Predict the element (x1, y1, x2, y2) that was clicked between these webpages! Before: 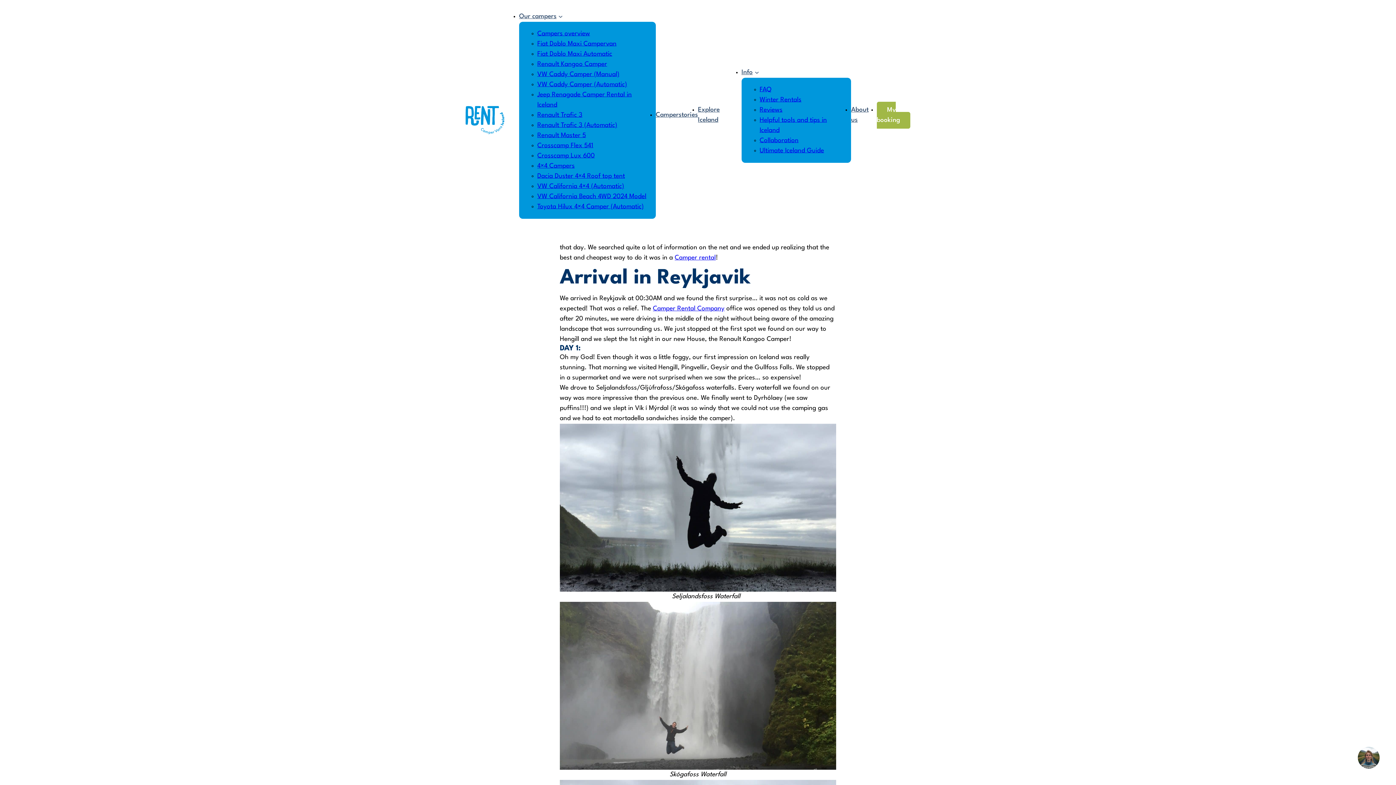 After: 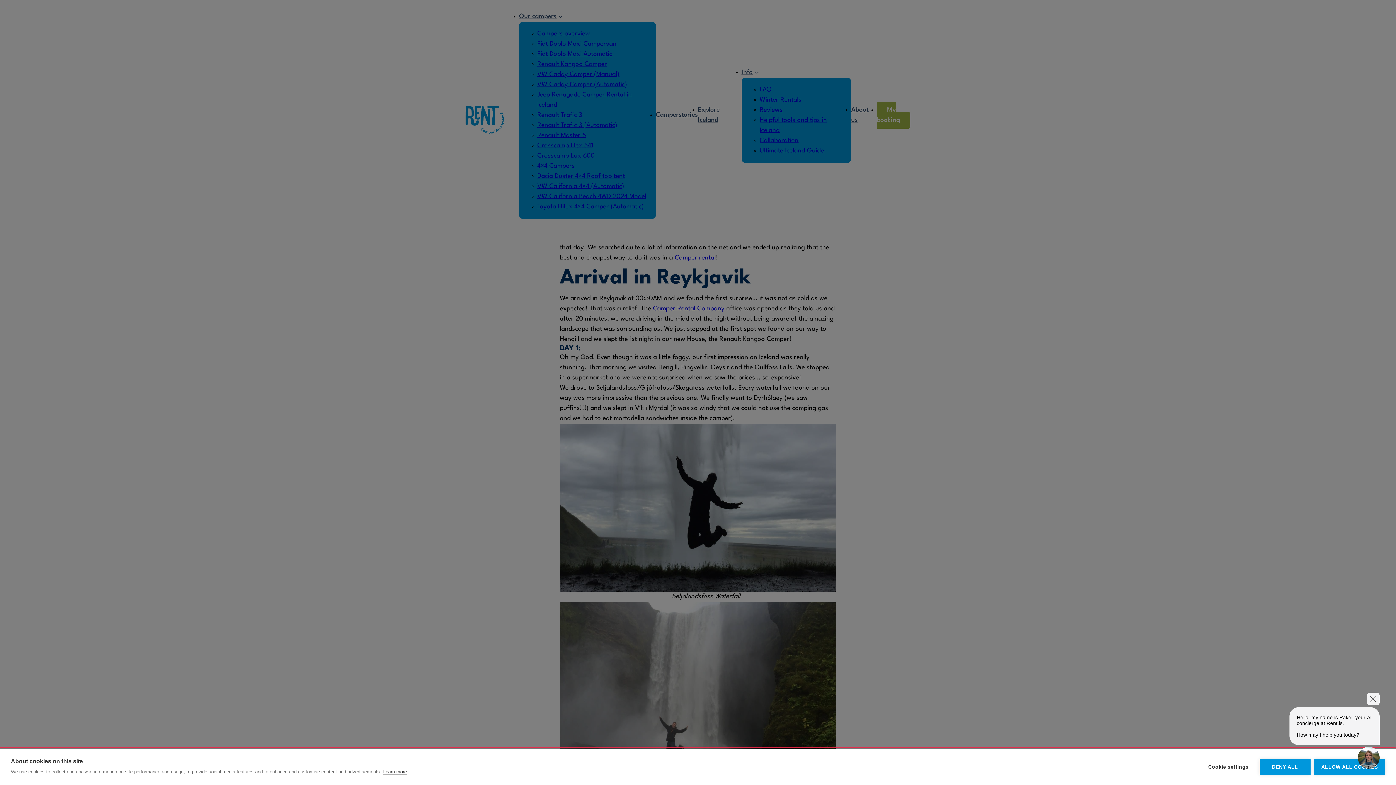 Action: bbox: (560, 682, 836, 689)